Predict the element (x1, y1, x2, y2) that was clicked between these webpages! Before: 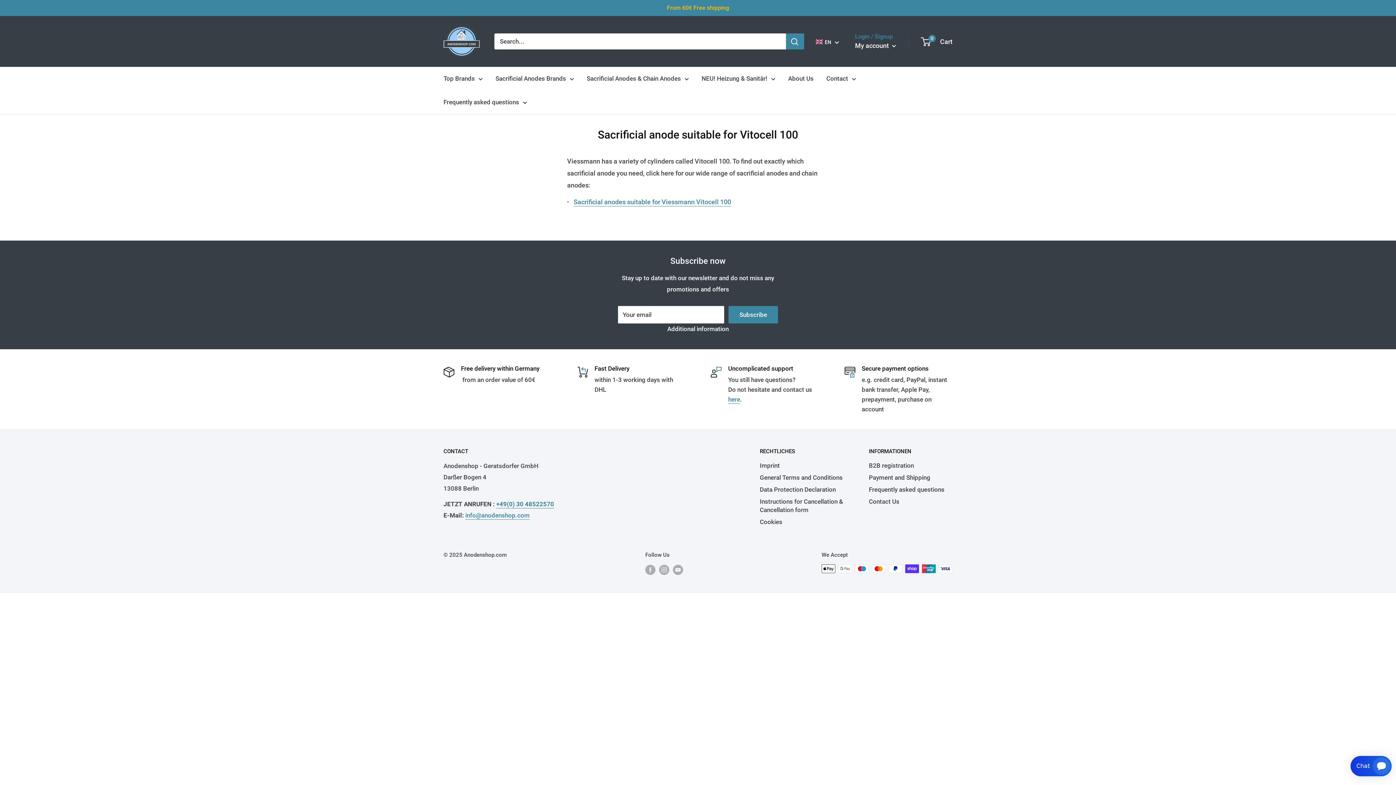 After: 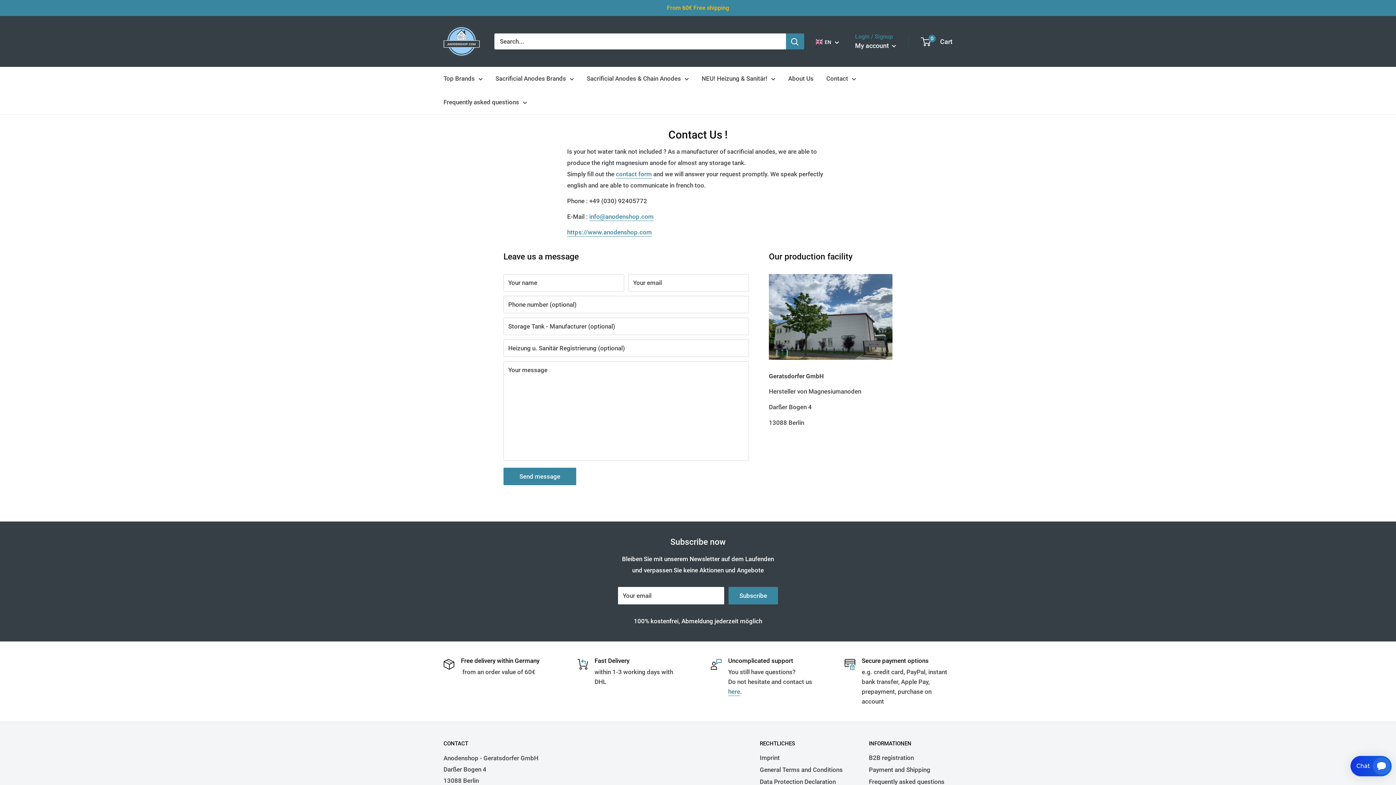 Action: label: Contact Us bbox: (869, 496, 952, 508)